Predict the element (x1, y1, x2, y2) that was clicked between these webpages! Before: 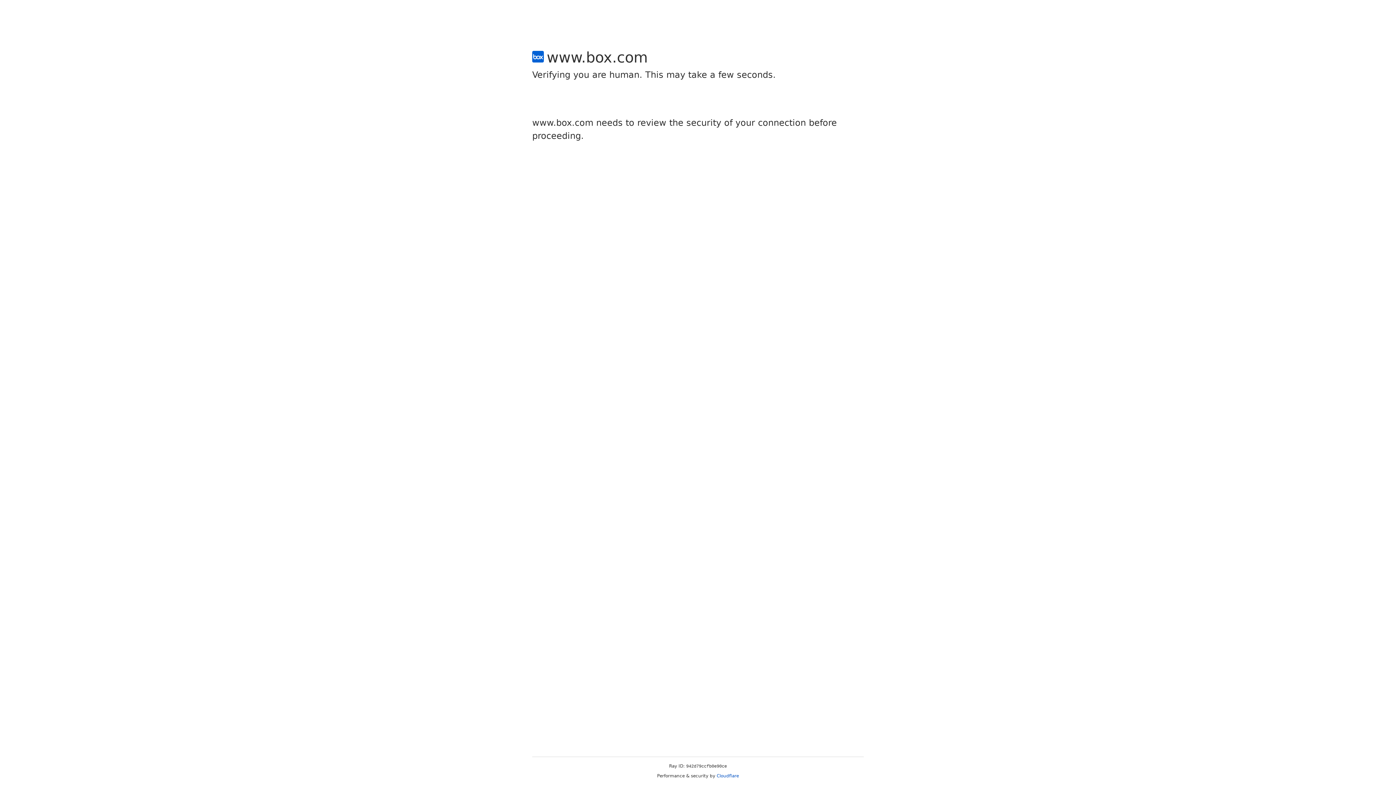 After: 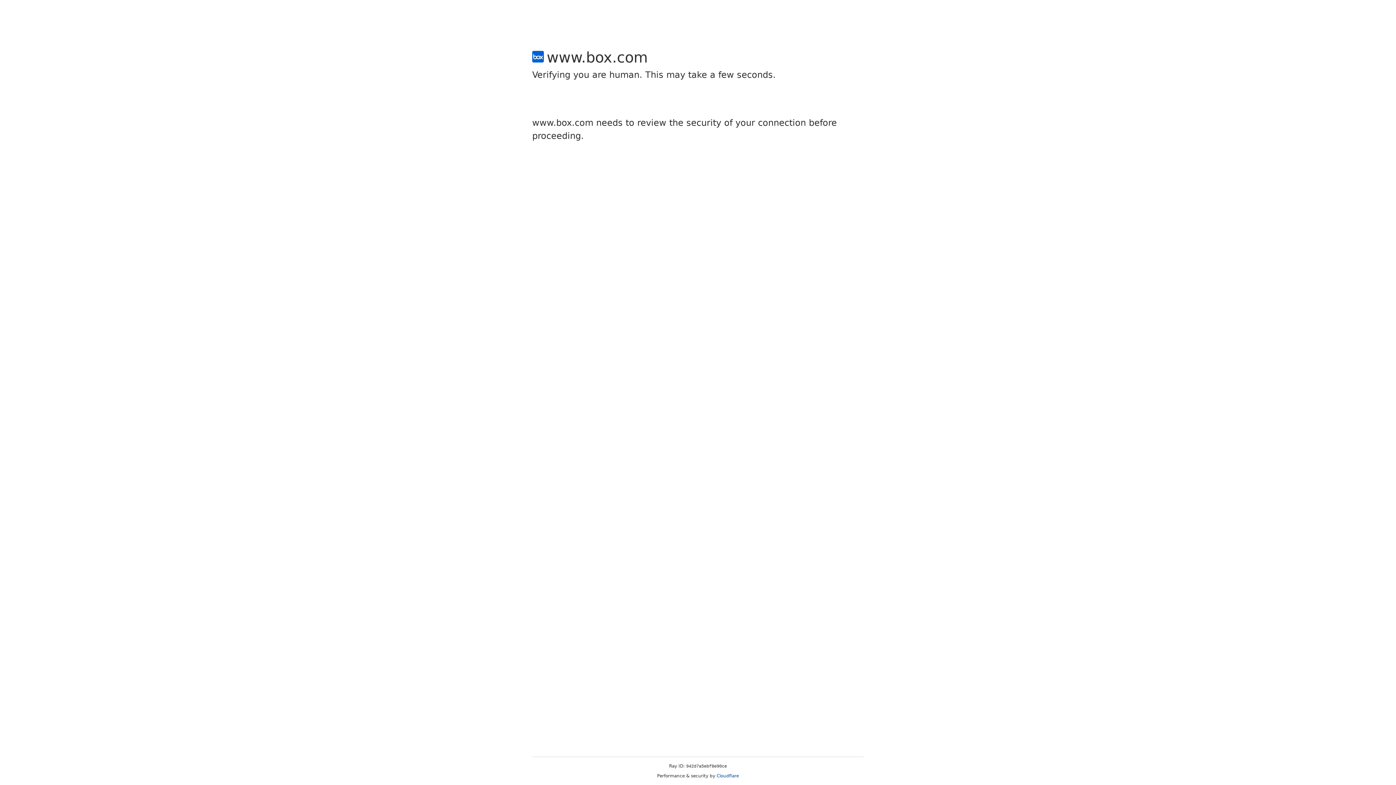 Action: label: Cloudflare bbox: (716, 773, 739, 778)